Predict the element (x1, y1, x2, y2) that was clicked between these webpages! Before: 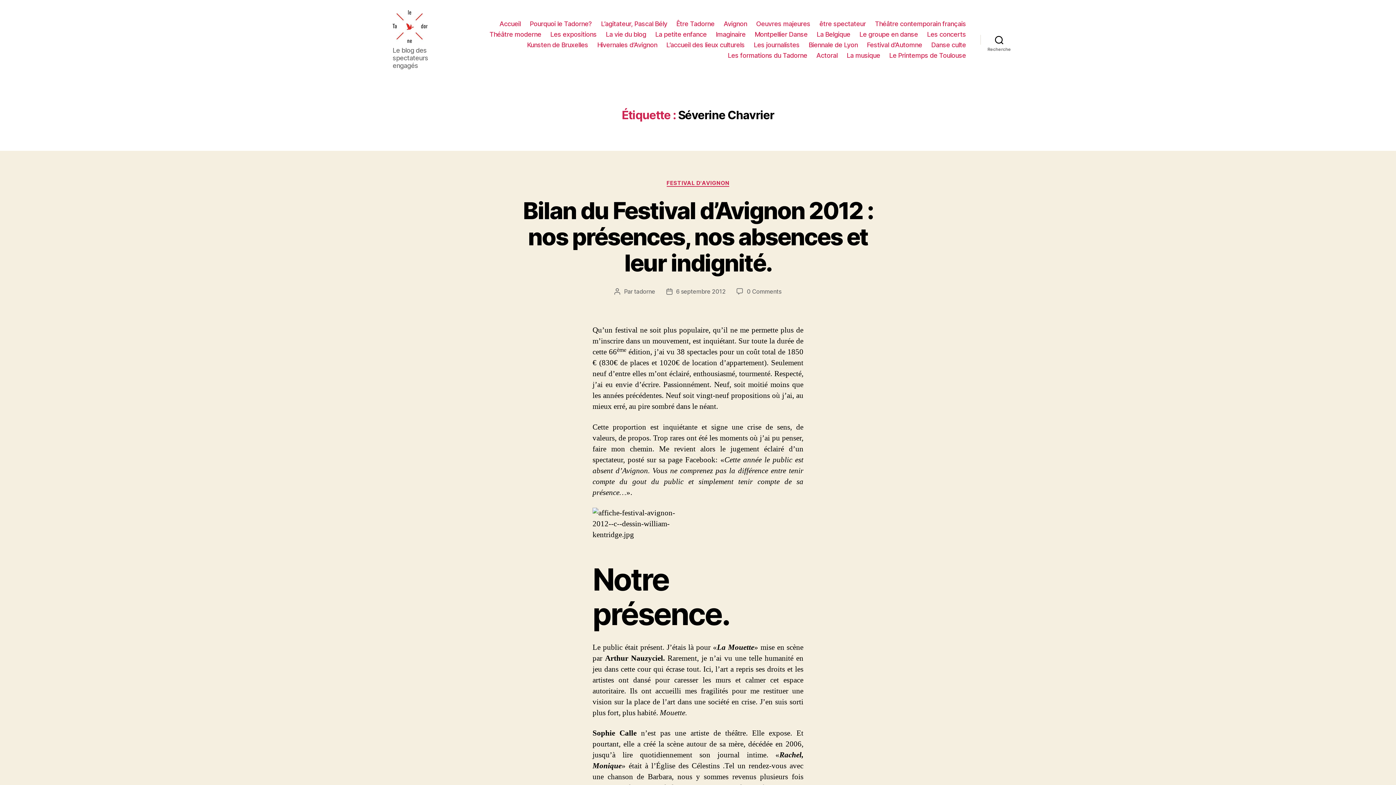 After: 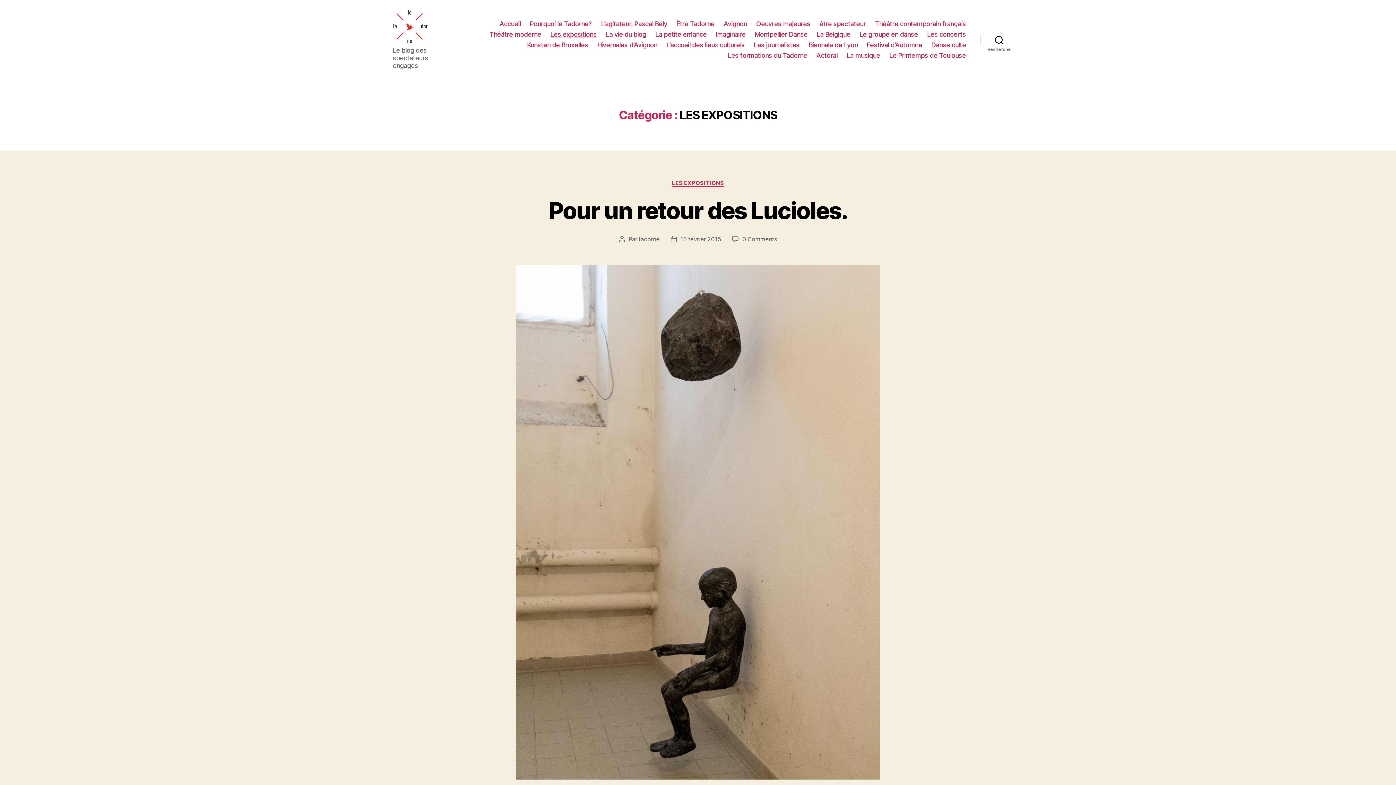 Action: label: Les expositions bbox: (550, 30, 596, 38)